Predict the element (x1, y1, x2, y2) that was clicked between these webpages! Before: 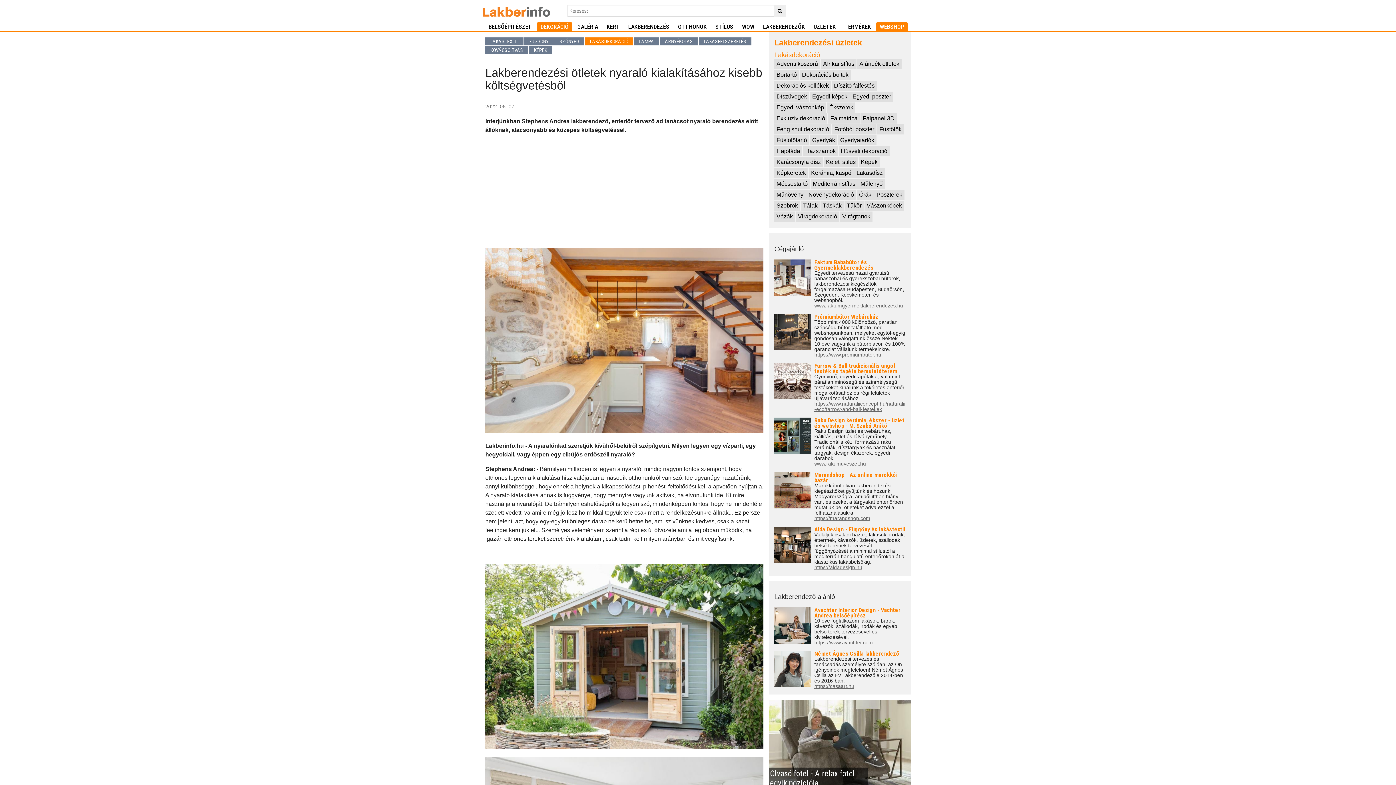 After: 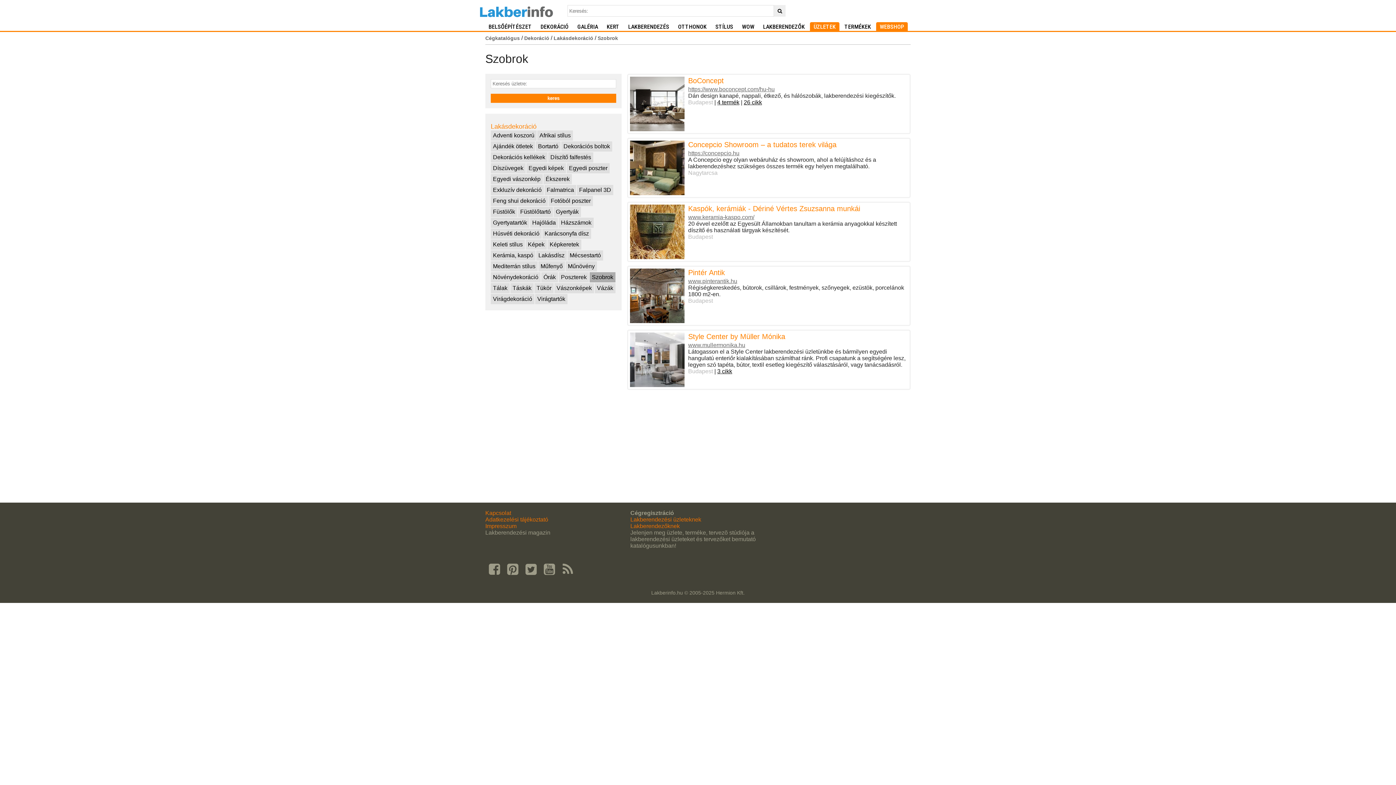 Action: bbox: (774, 200, 800, 210) label: Szobrok